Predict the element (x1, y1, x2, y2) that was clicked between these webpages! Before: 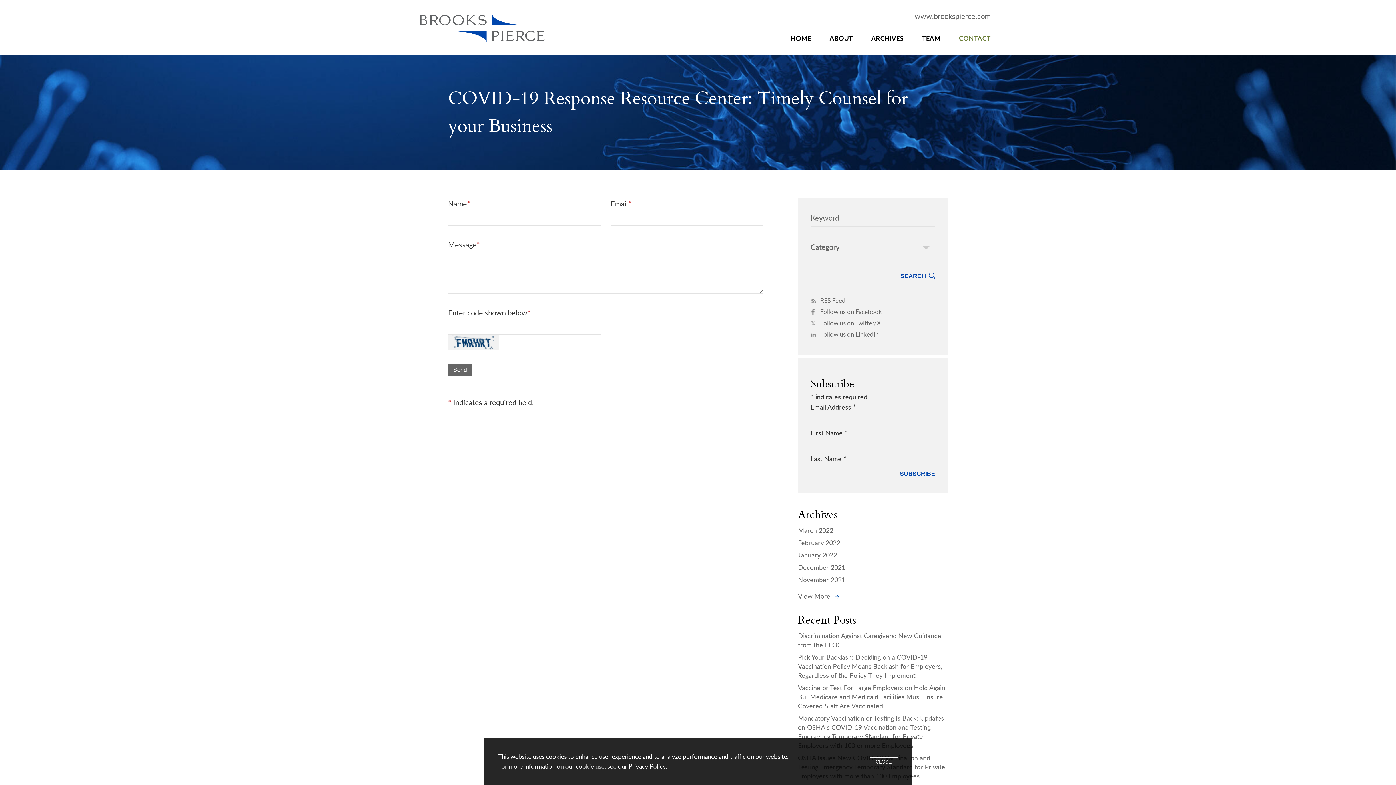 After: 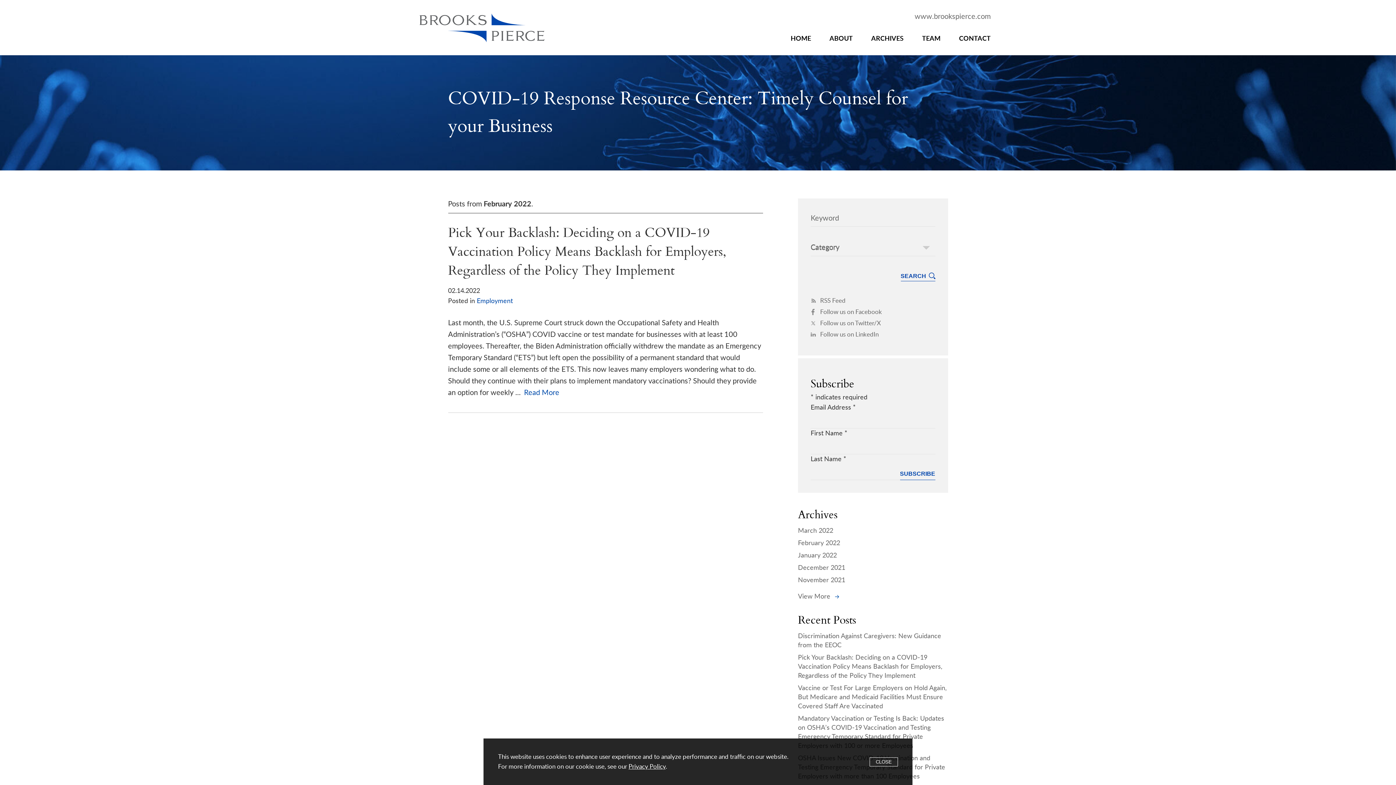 Action: label: February 2022 bbox: (798, 540, 840, 546)